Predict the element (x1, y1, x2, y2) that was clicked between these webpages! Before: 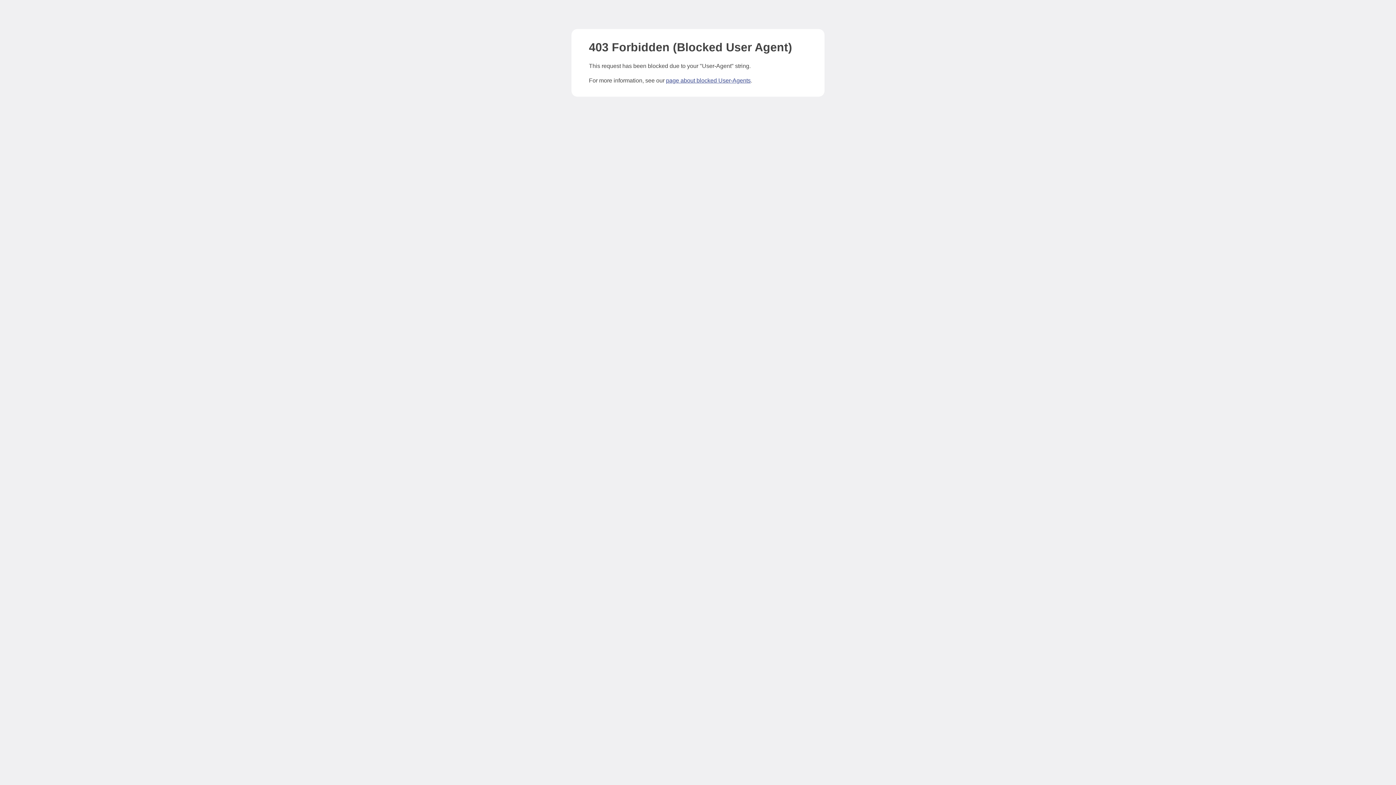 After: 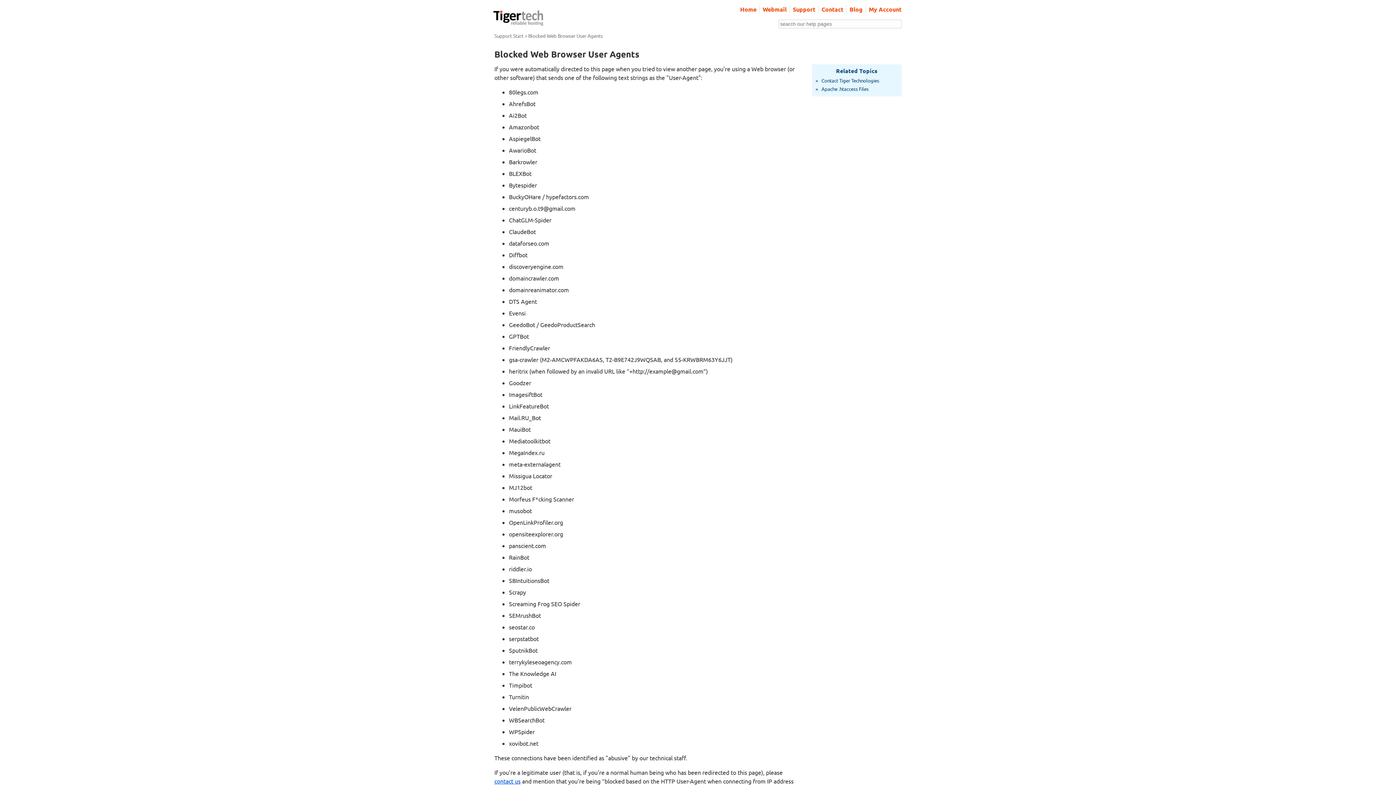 Action: bbox: (666, 77, 750, 83) label: page about blocked User-Agents